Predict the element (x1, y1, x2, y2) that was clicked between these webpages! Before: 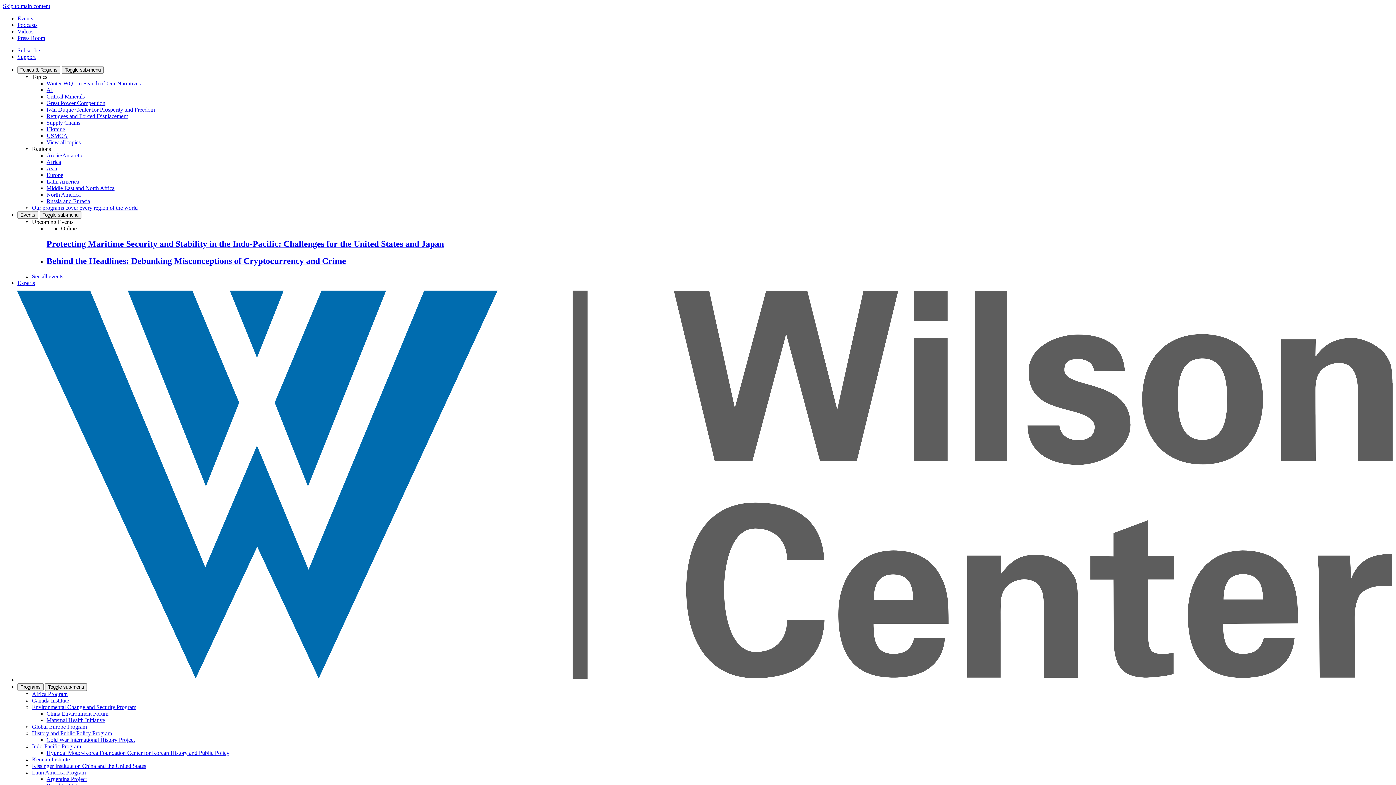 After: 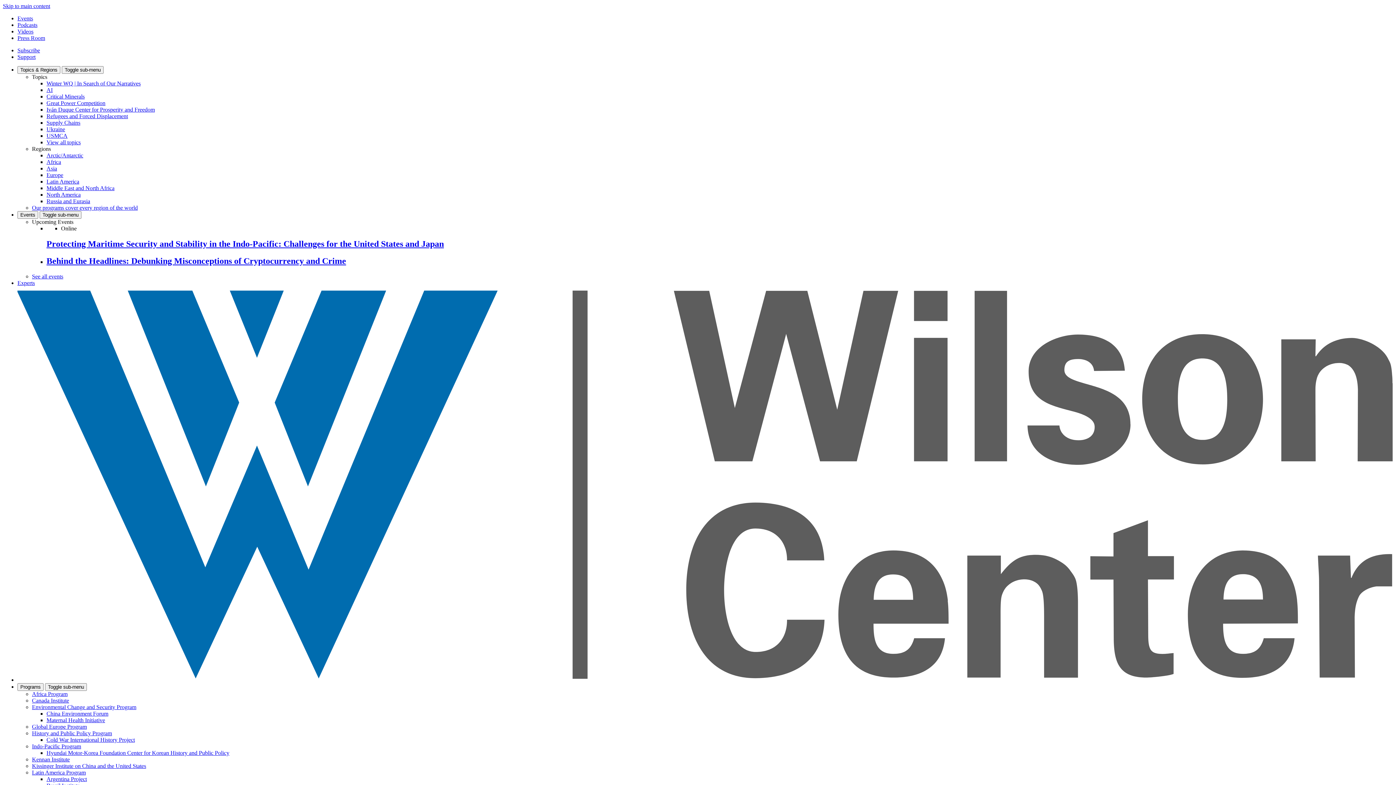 Action: bbox: (46, 717, 105, 723) label: Maternal Health Initiative